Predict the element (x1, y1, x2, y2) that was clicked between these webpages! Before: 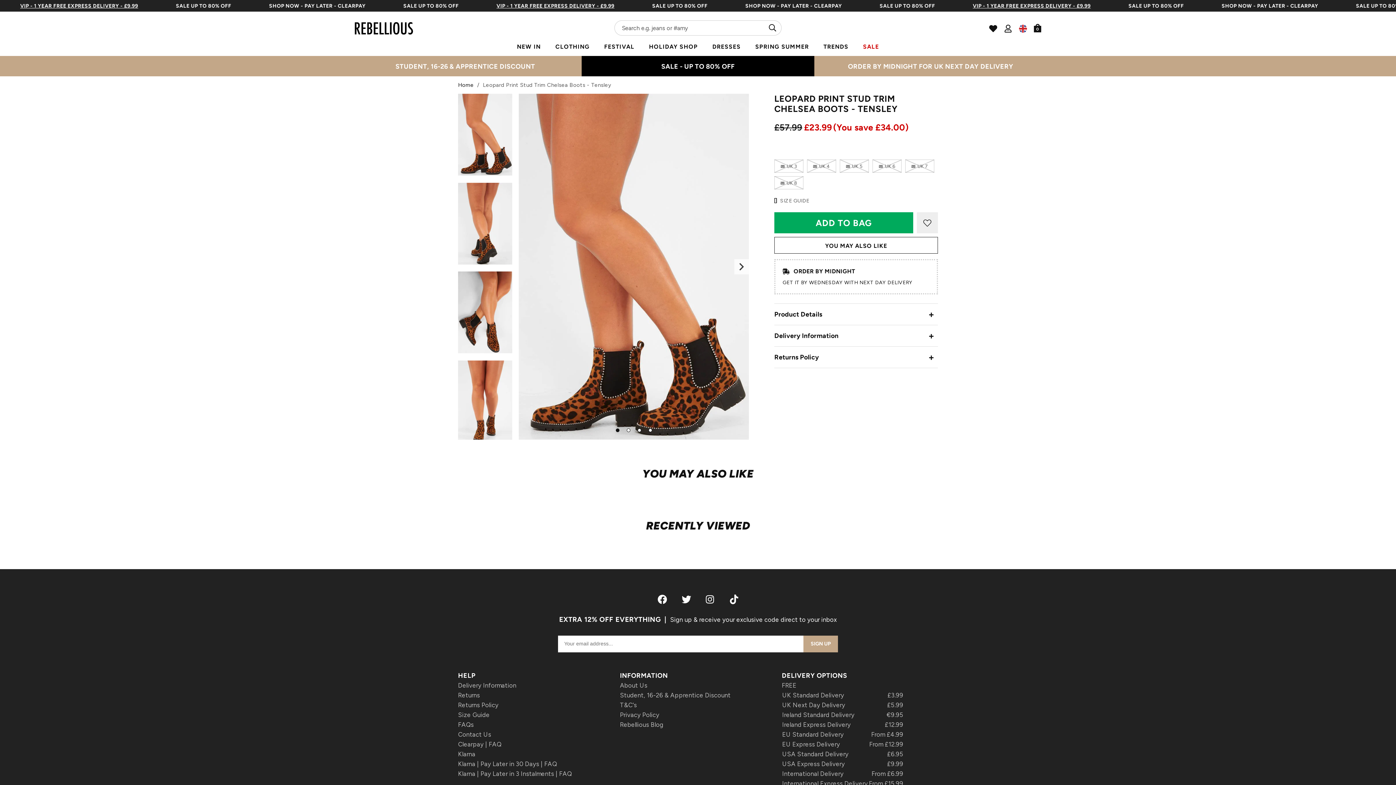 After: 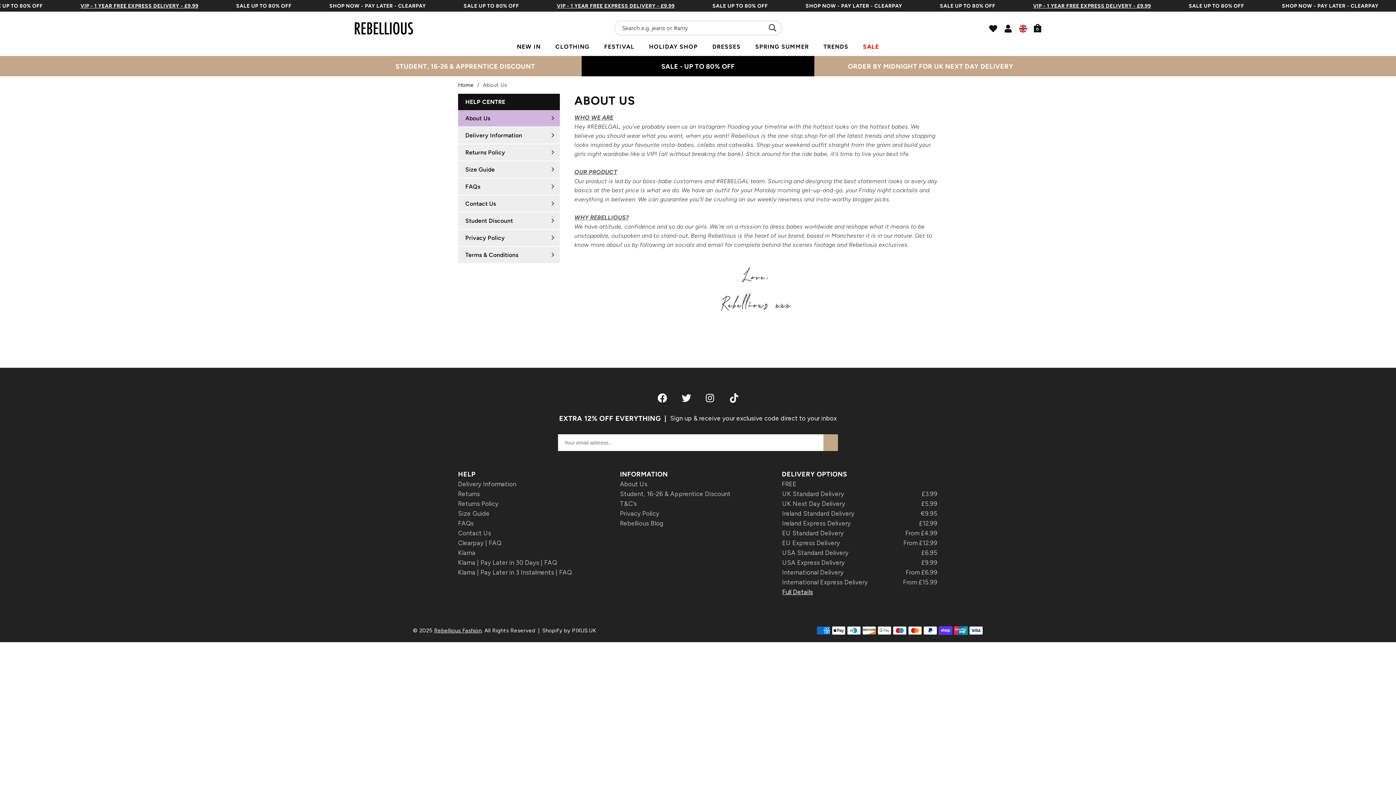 Action: label: About Us bbox: (620, 680, 776, 690)